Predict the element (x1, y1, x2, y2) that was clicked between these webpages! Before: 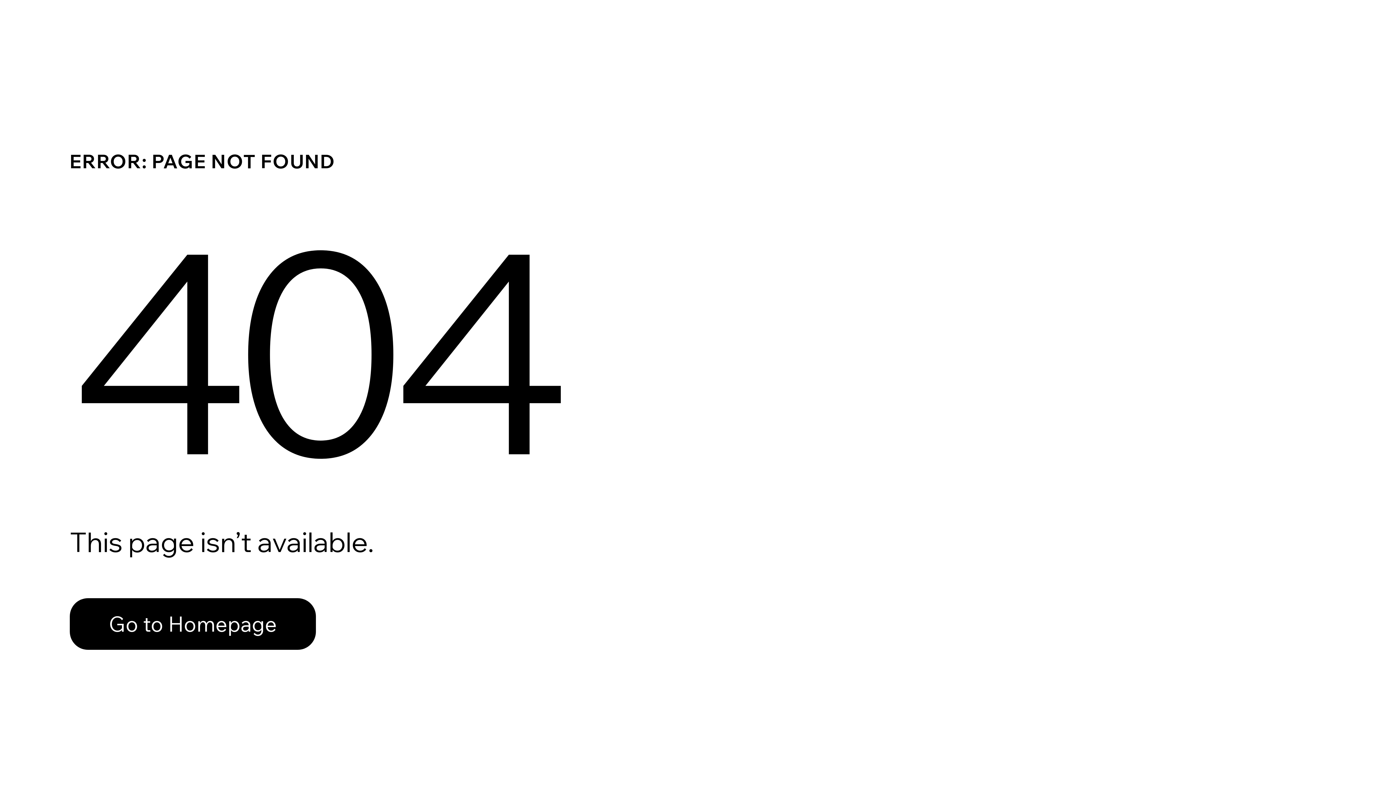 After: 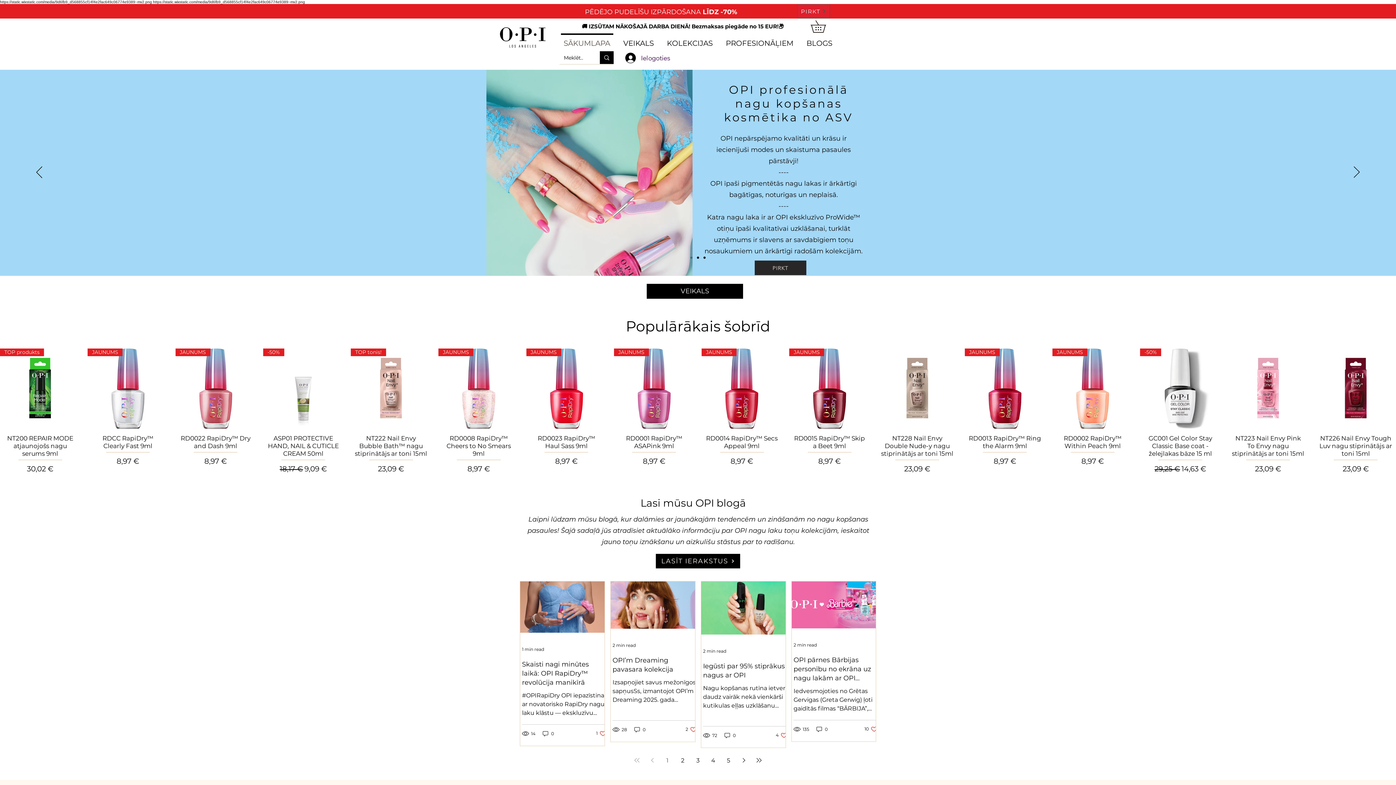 Action: label: Go to Homepage bbox: (69, 598, 316, 650)